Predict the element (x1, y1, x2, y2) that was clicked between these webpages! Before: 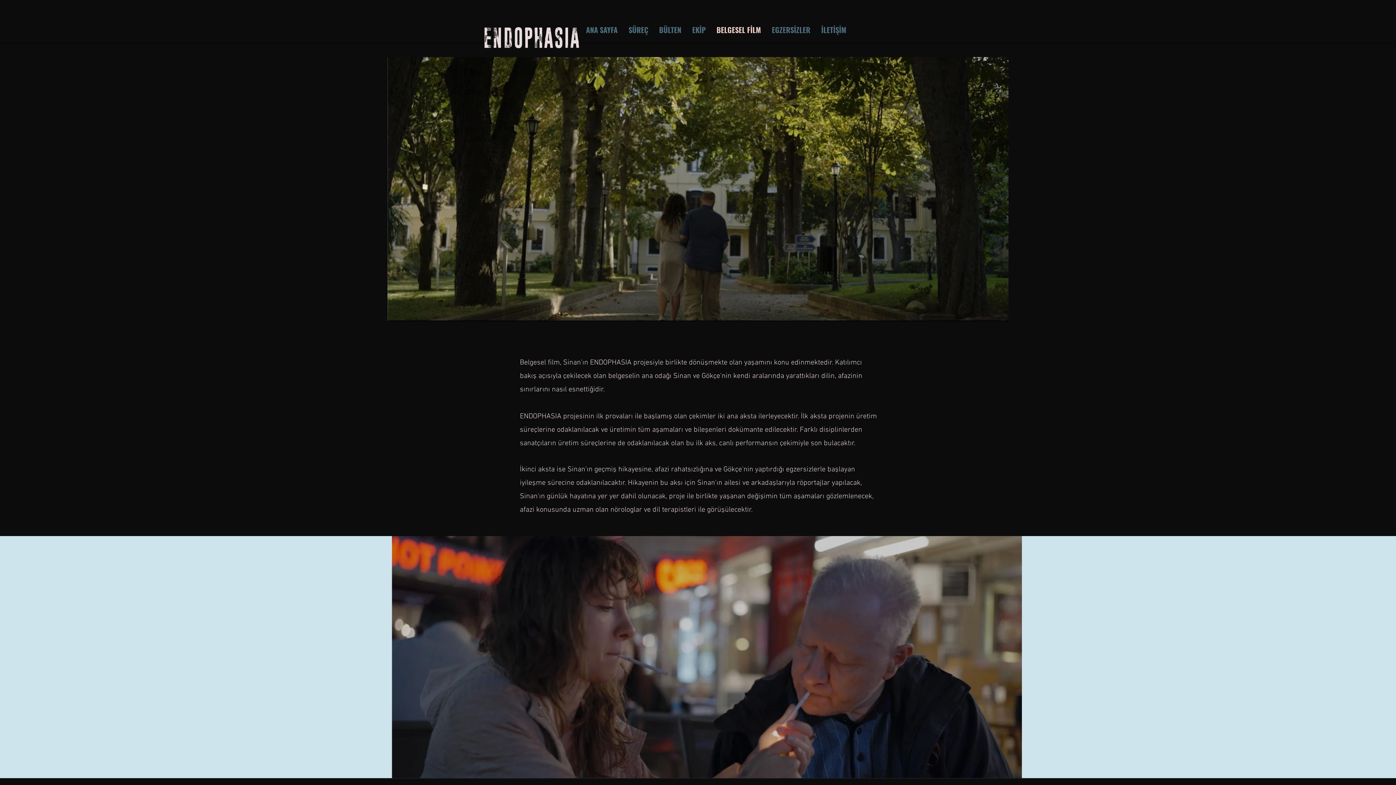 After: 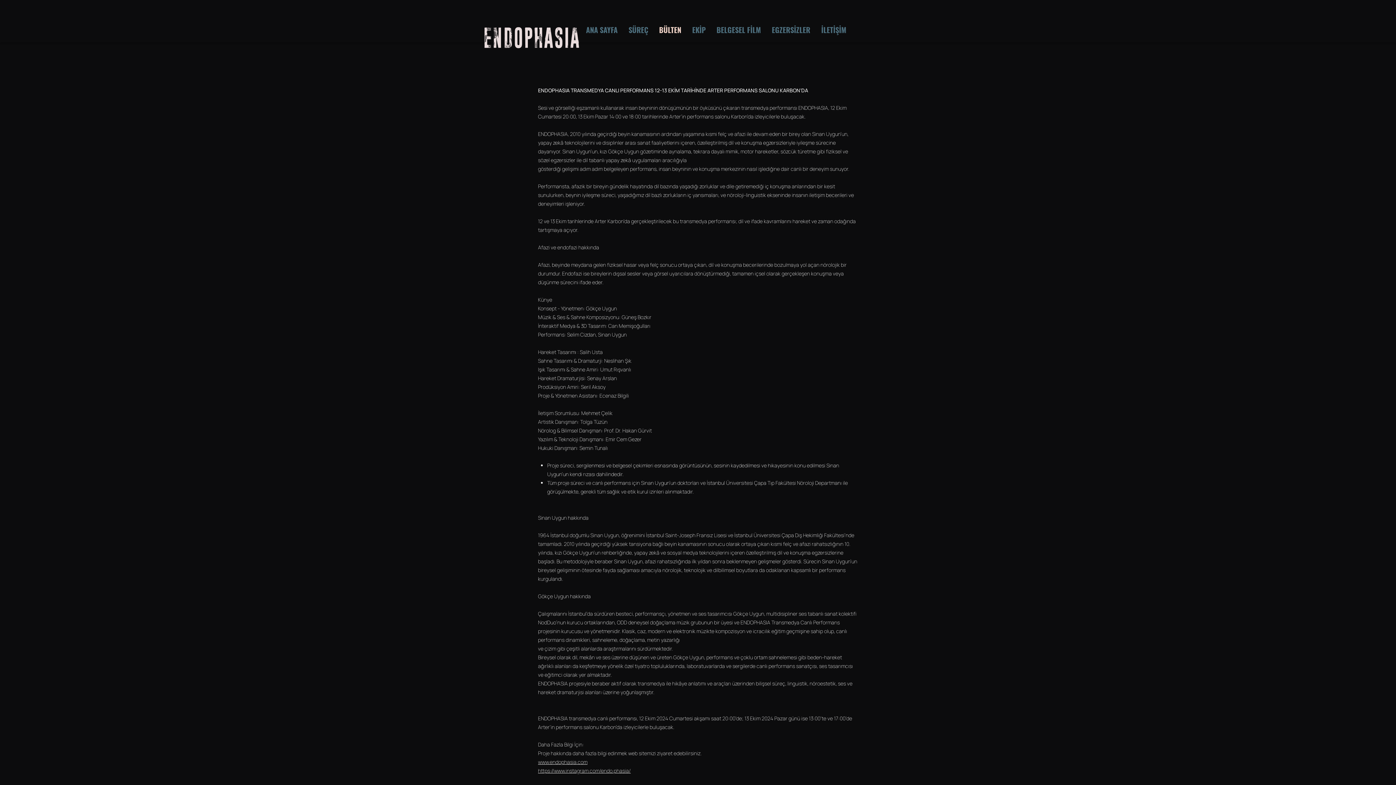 Action: bbox: (653, 19, 686, 40) label: BÜLTEN